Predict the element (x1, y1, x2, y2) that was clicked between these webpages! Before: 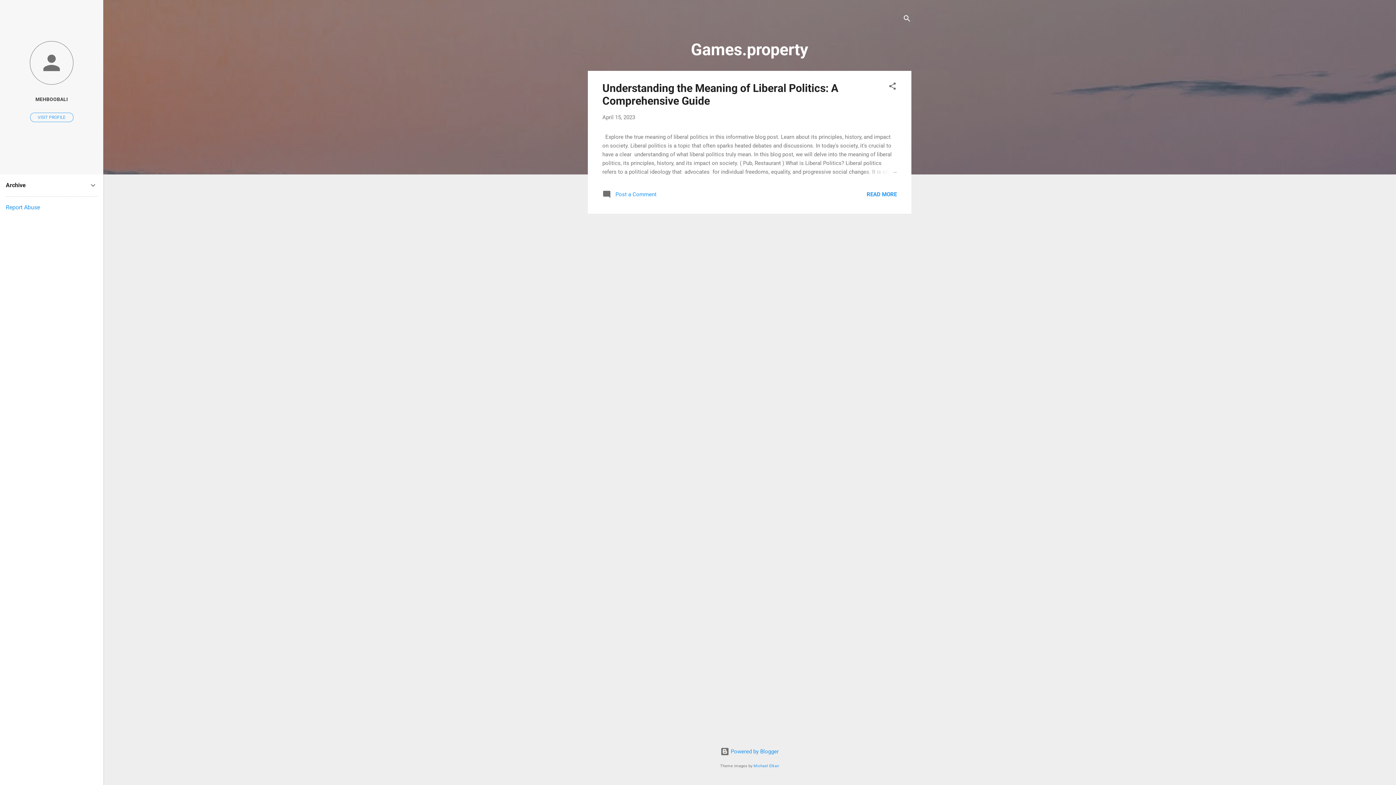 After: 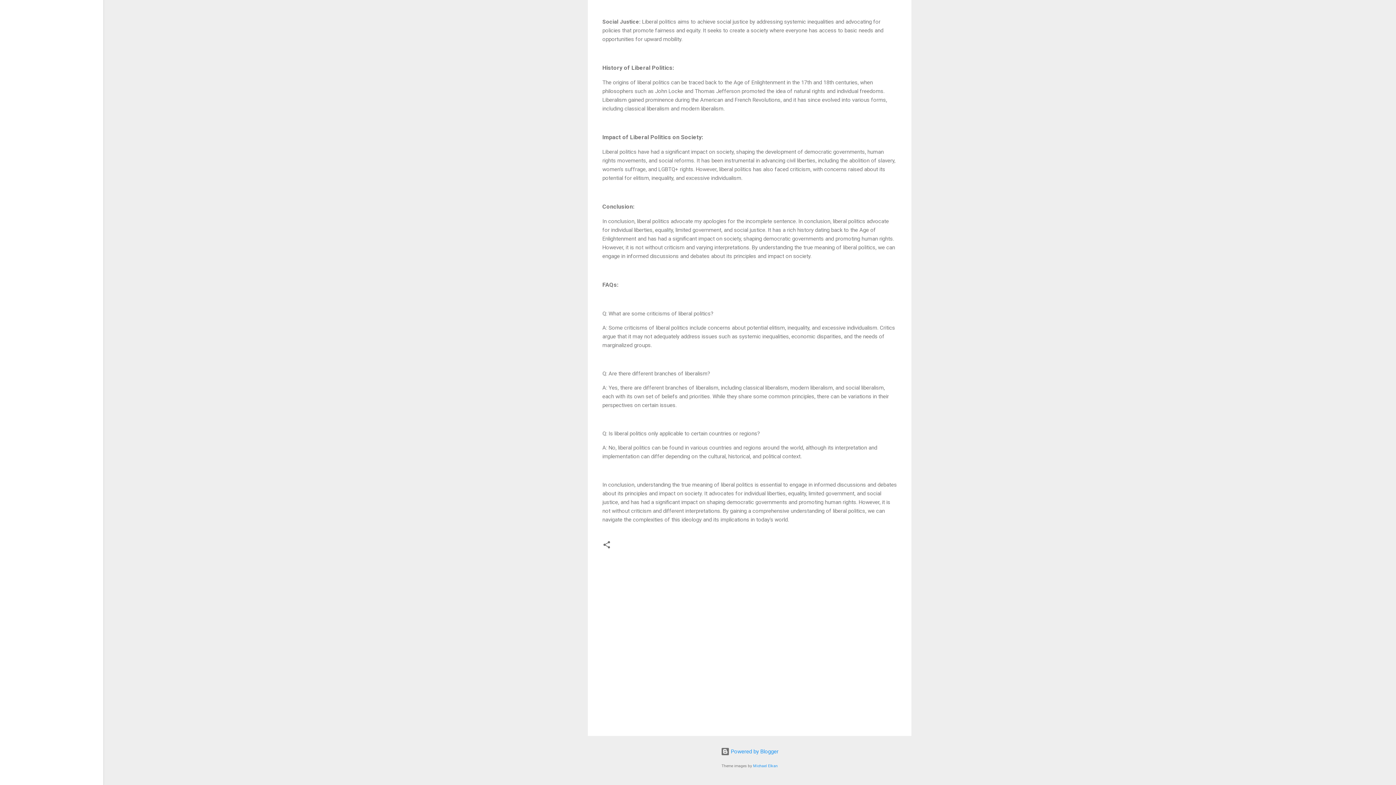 Action: label:  Post a Comment bbox: (602, 193, 656, 200)